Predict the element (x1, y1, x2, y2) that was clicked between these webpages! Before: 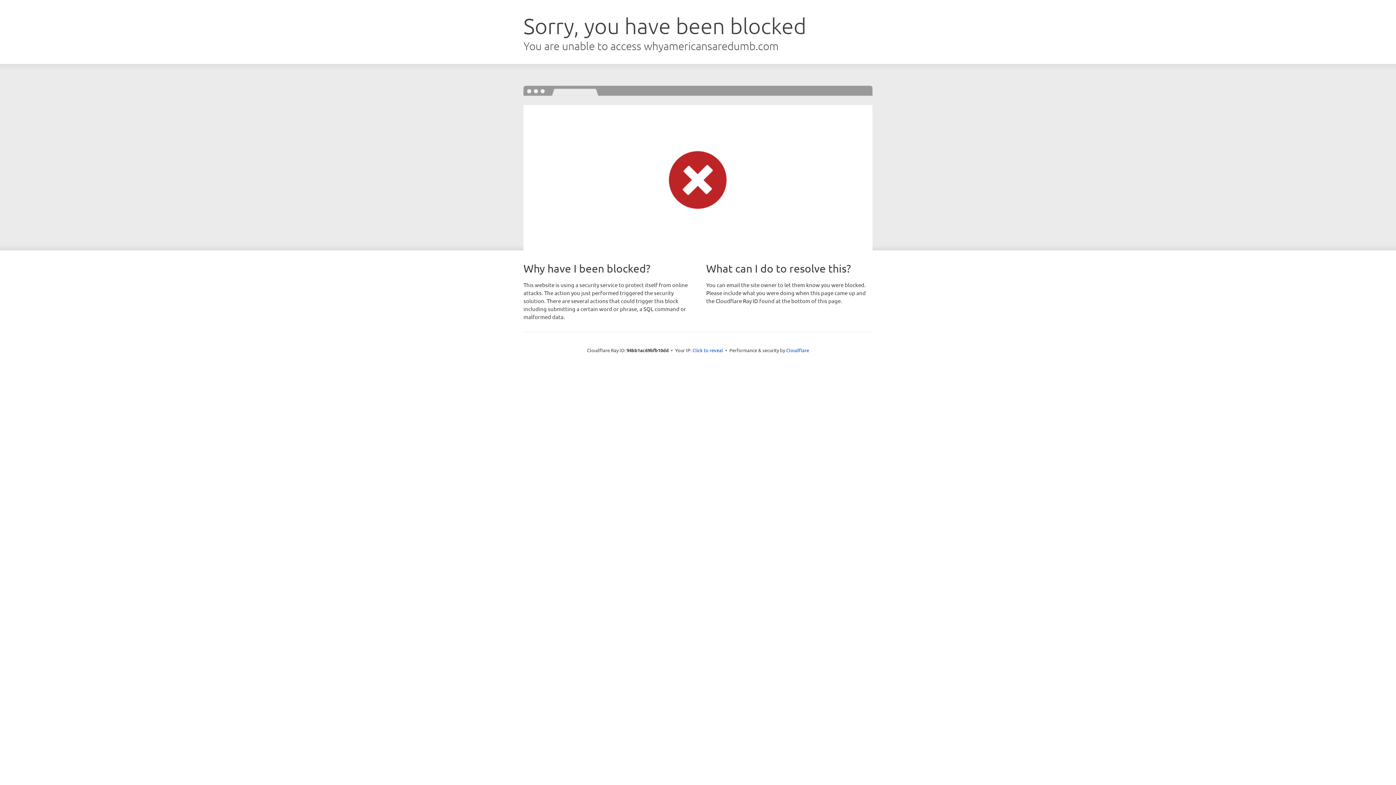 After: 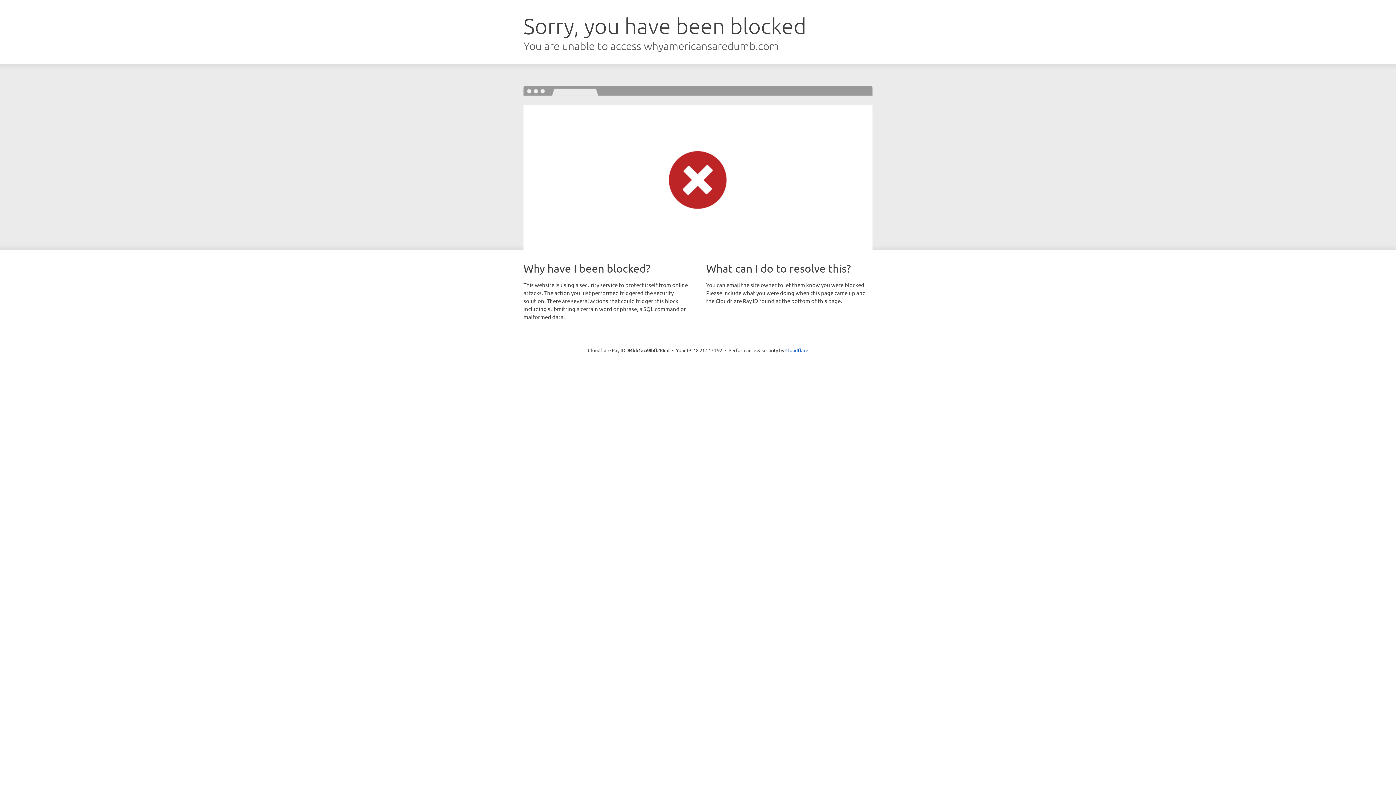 Action: label: Click to reveal bbox: (692, 346, 723, 353)